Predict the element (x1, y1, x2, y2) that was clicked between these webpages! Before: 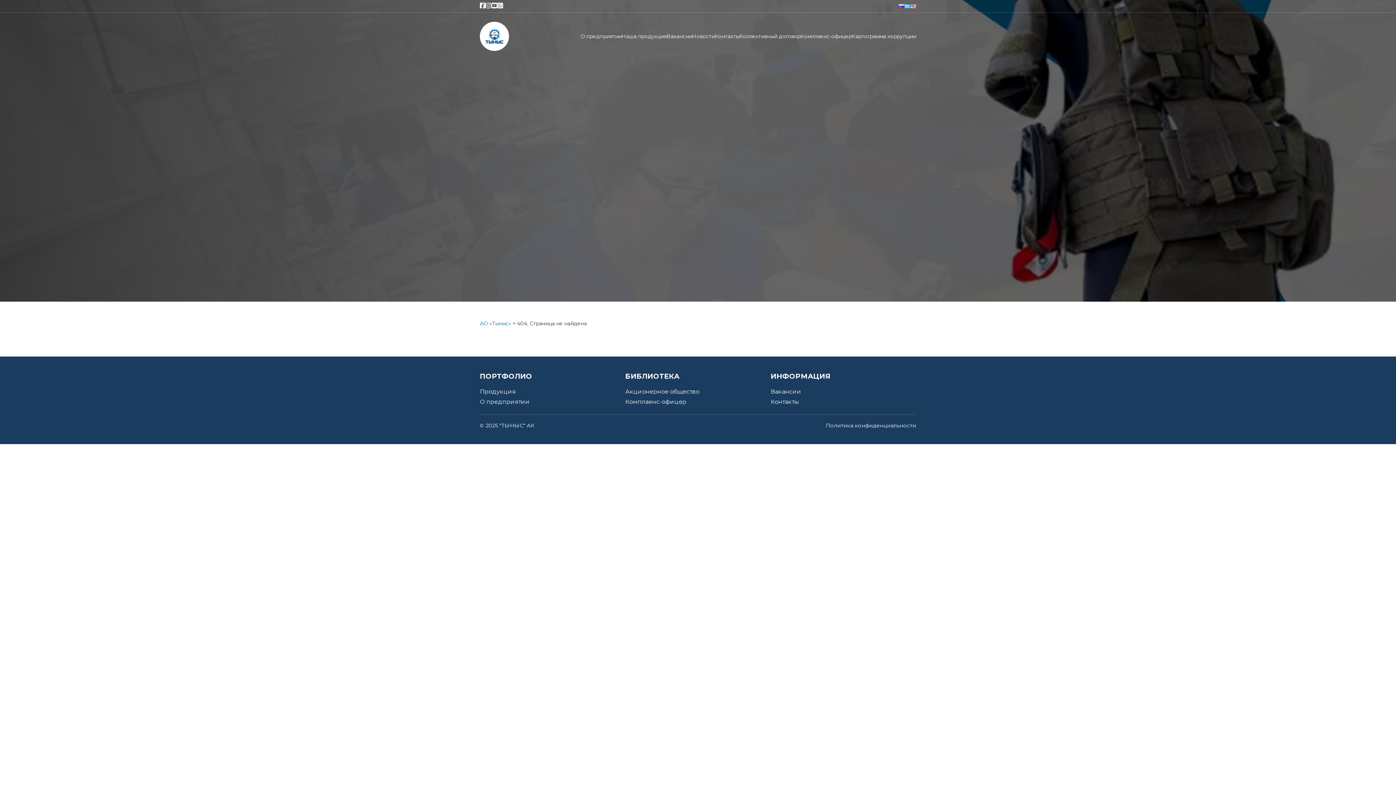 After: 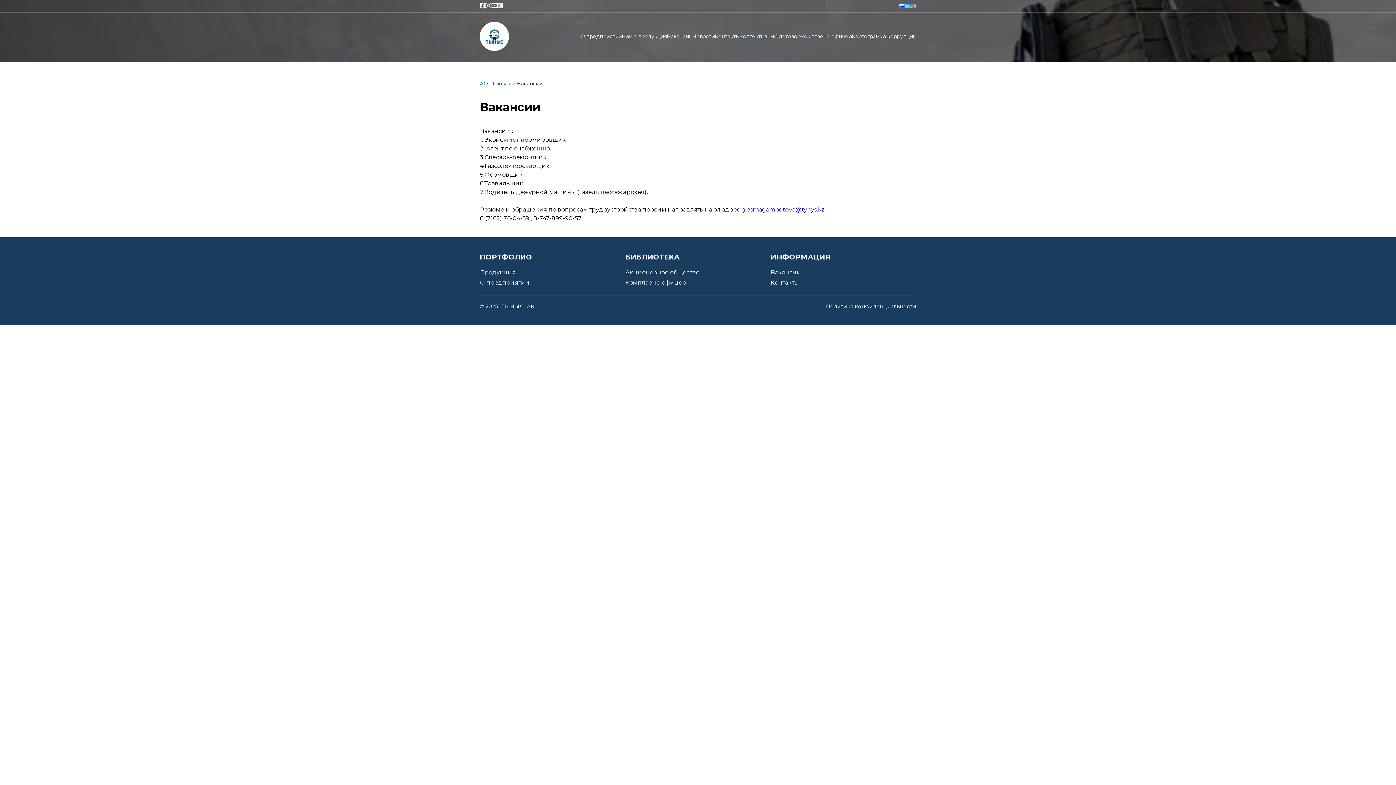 Action: label: Вакансии bbox: (666, 33, 692, 39)